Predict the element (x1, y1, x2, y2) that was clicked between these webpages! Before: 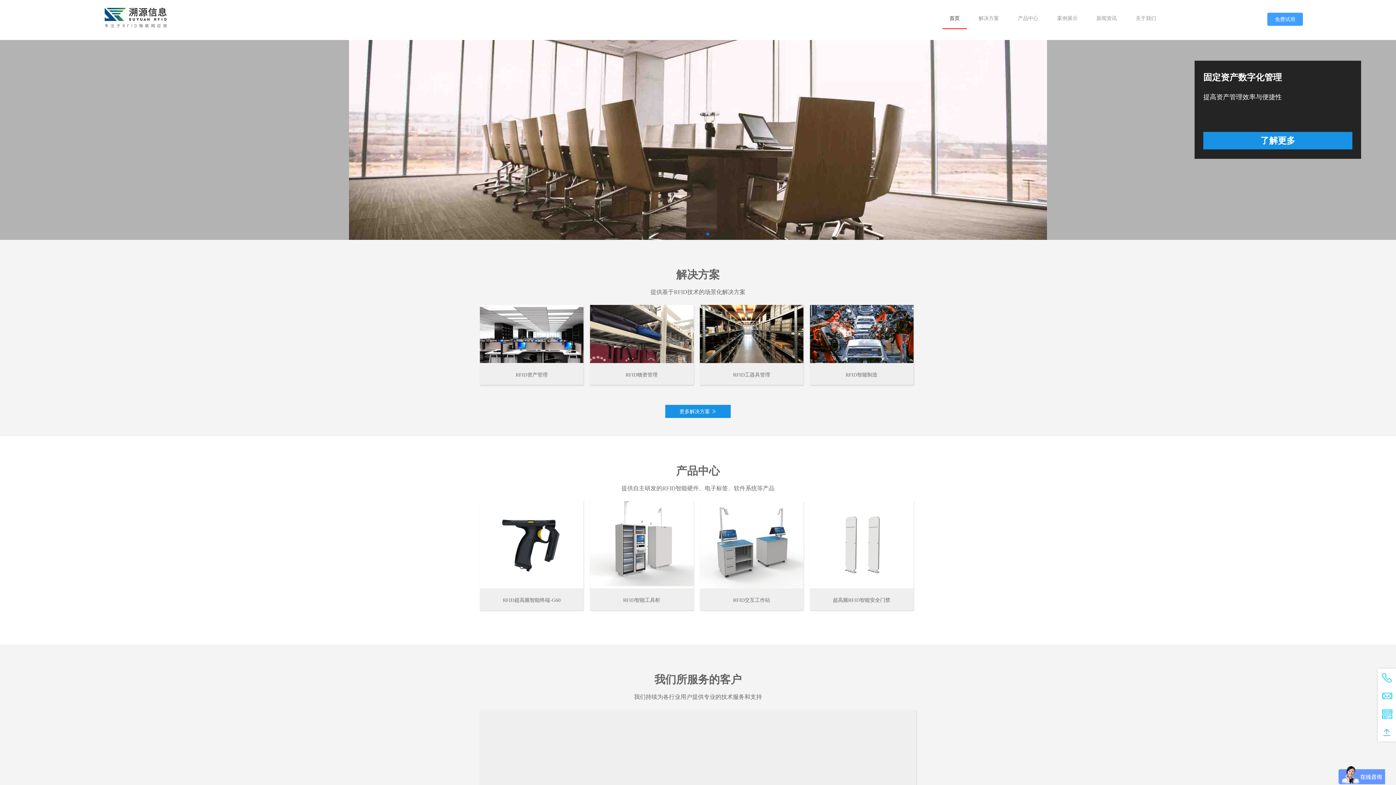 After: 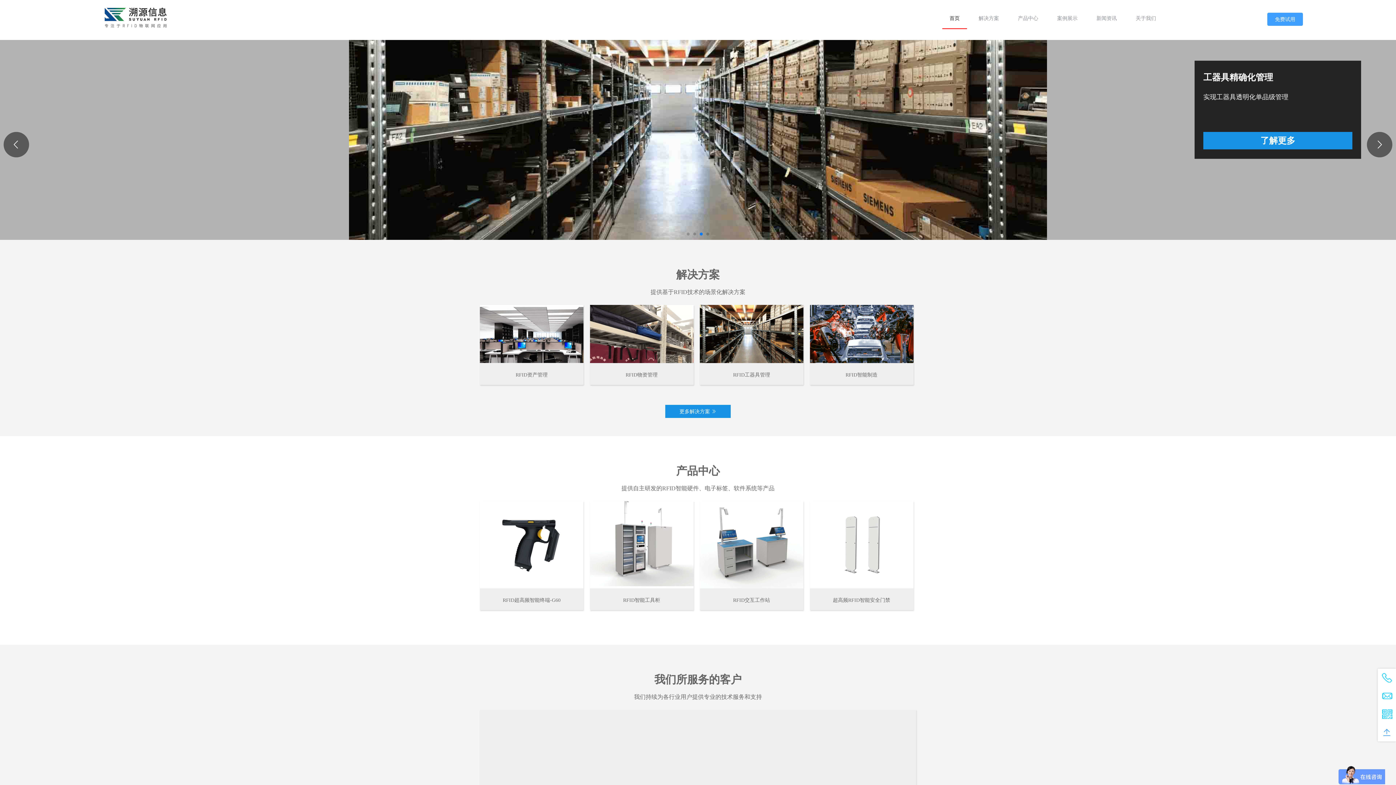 Action: label: Go to slide 3 bbox: (700, 232, 702, 235)